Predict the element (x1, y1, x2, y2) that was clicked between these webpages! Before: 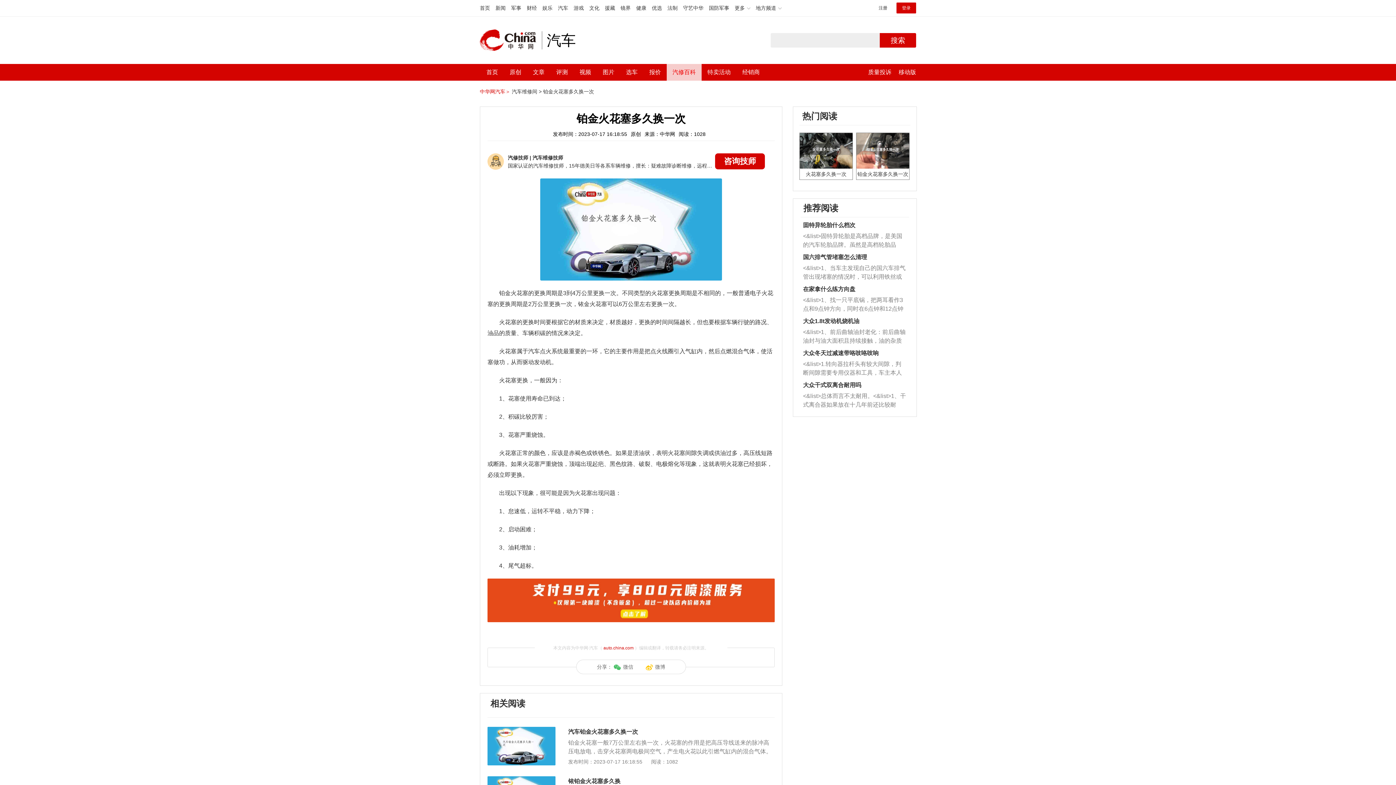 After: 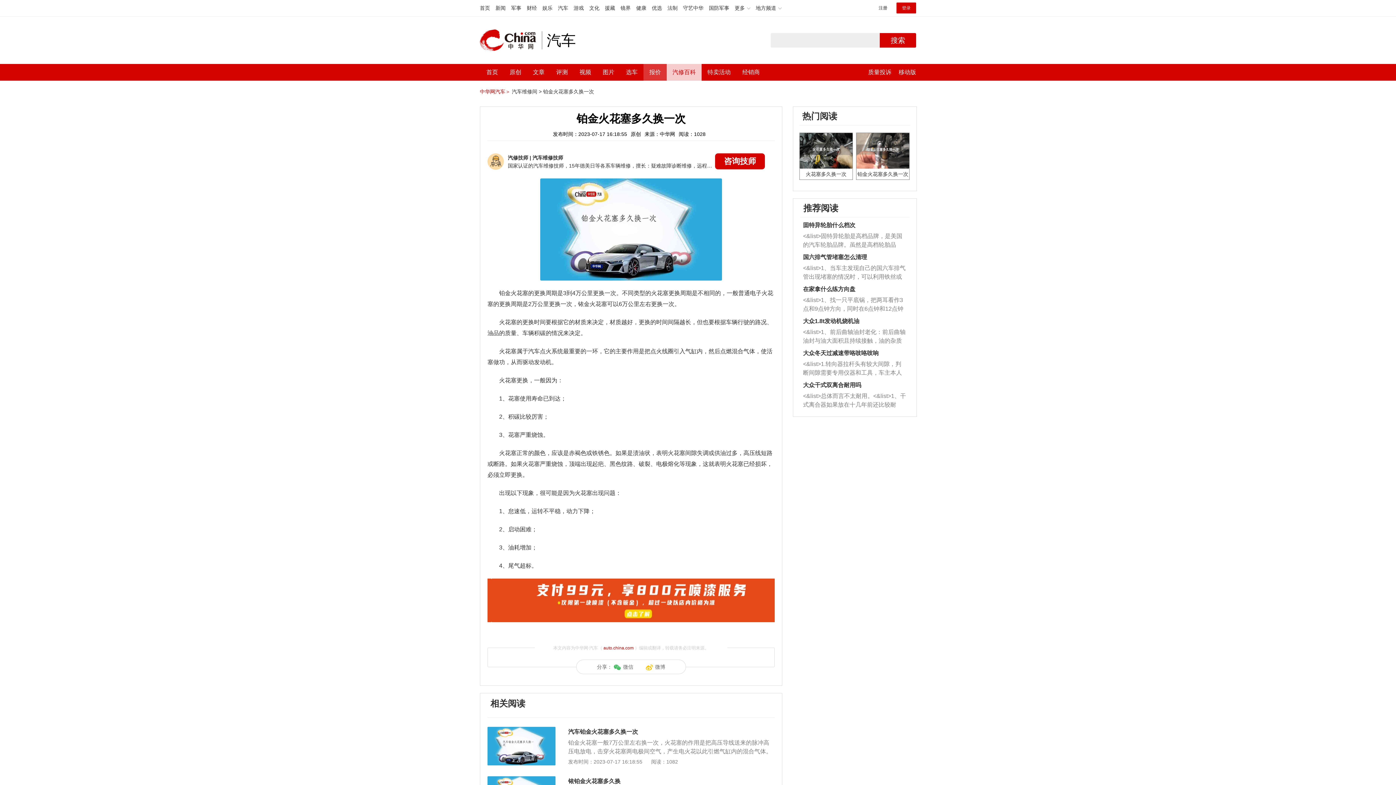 Action: label: 报价 bbox: (649, 64, 661, 80)